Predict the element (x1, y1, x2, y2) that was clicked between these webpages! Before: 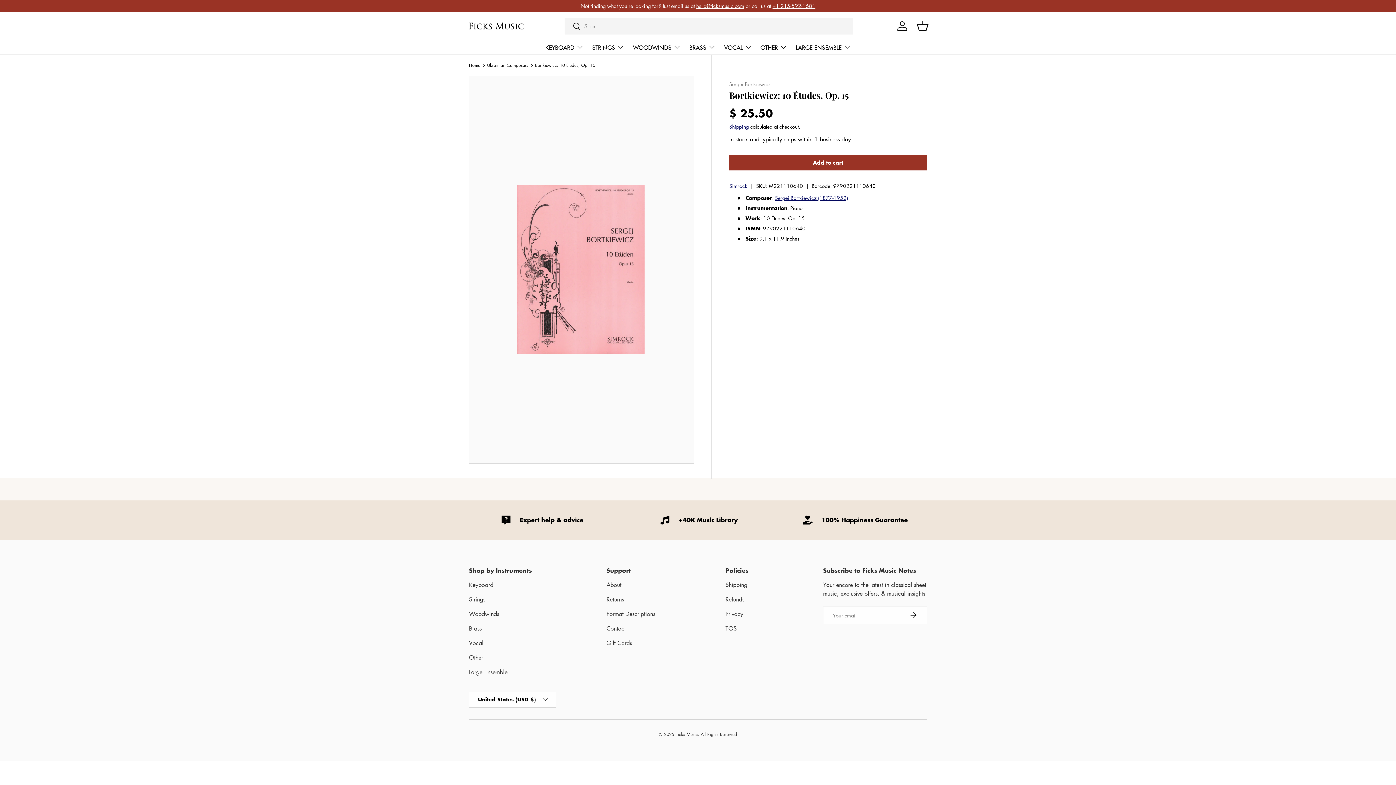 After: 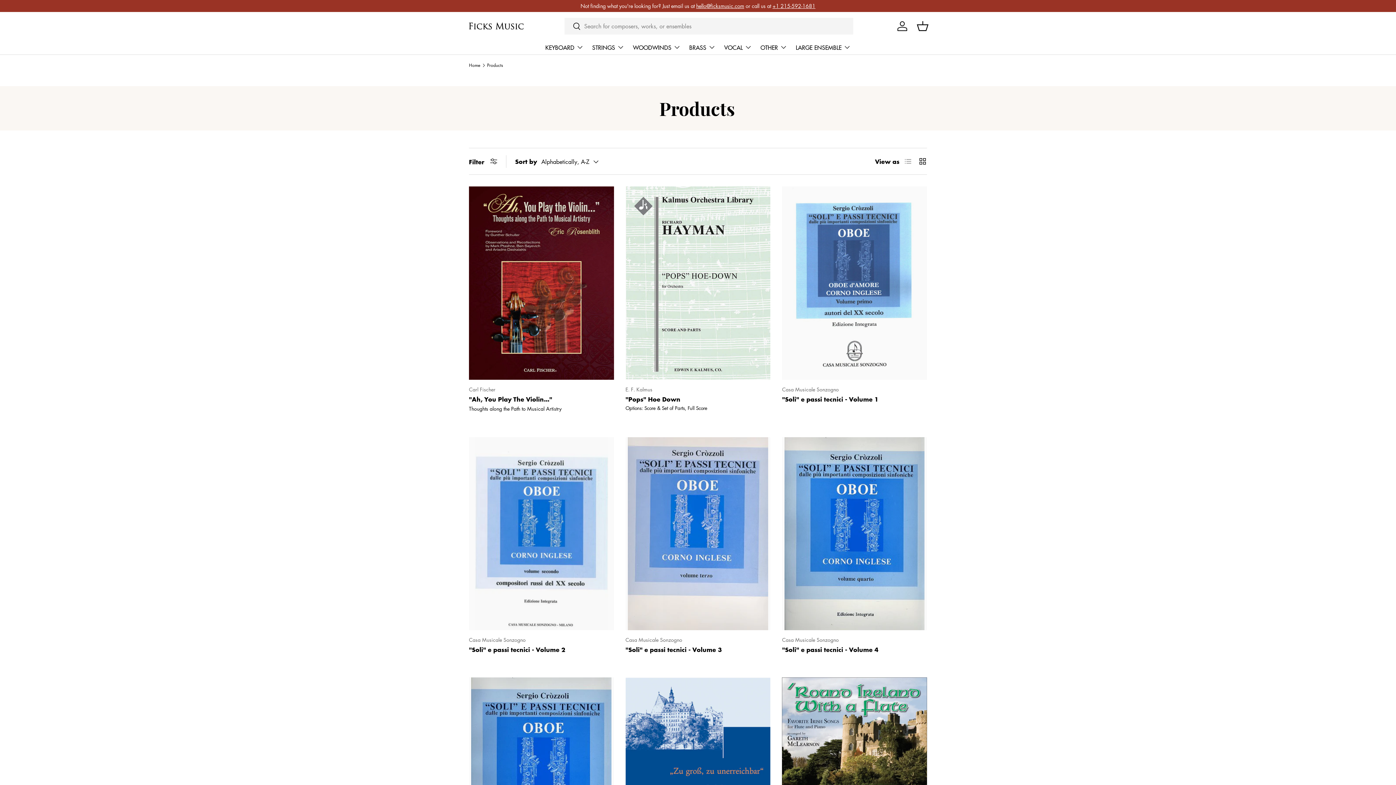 Action: label: +40K Music Library bbox: (625, 513, 770, 526)